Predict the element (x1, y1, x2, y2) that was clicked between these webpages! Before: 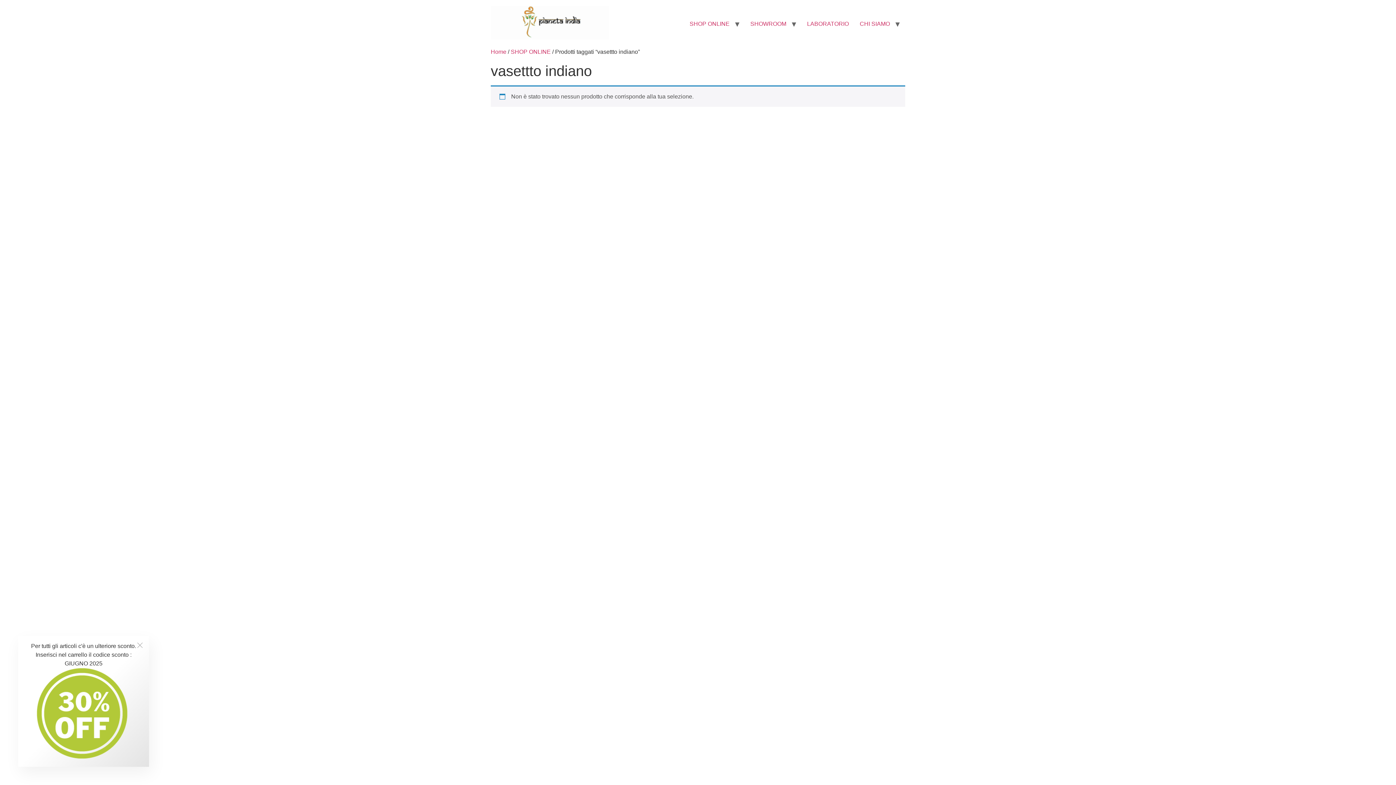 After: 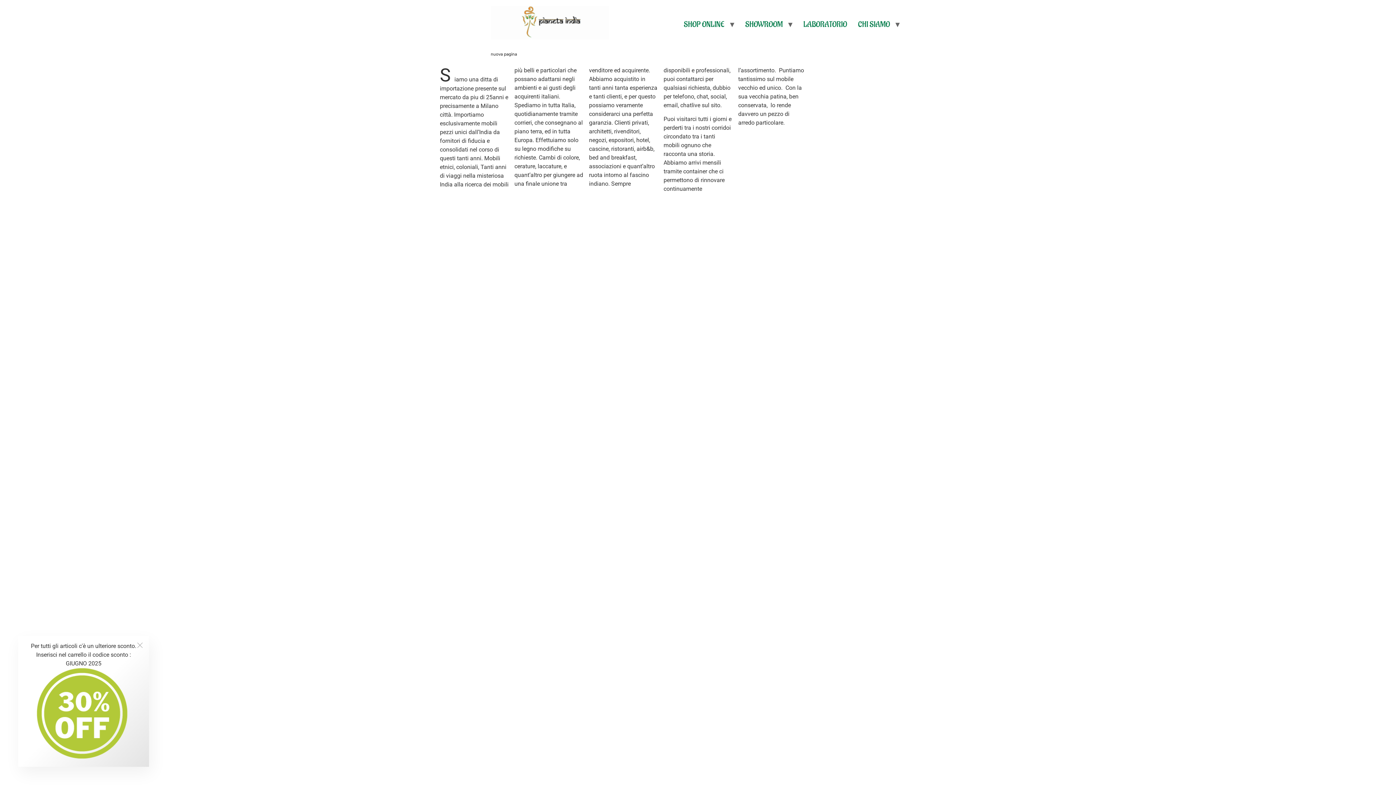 Action: label: CHI SIAMO bbox: (854, 16, 895, 31)